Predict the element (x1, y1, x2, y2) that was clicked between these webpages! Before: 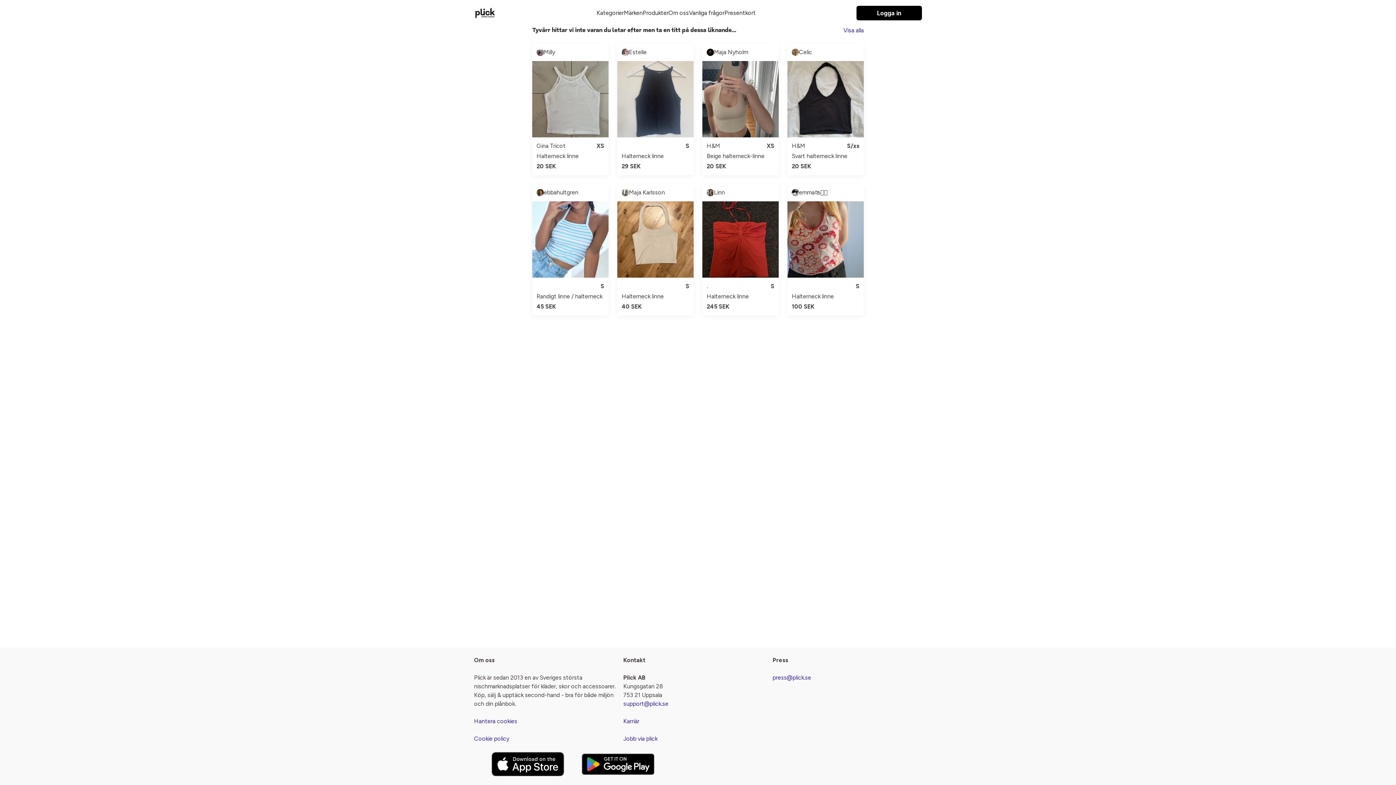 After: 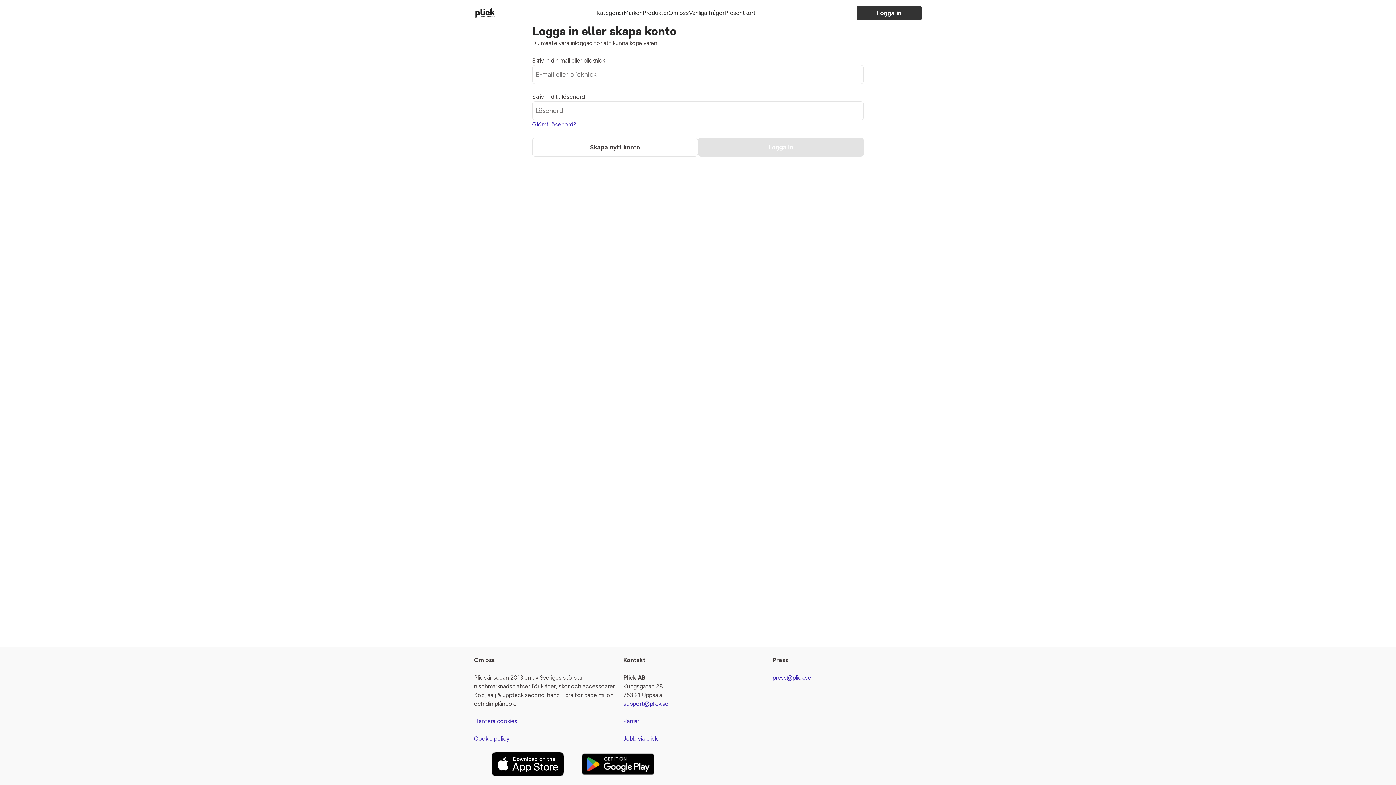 Action: bbox: (856, 5, 922, 20) label: Logga in